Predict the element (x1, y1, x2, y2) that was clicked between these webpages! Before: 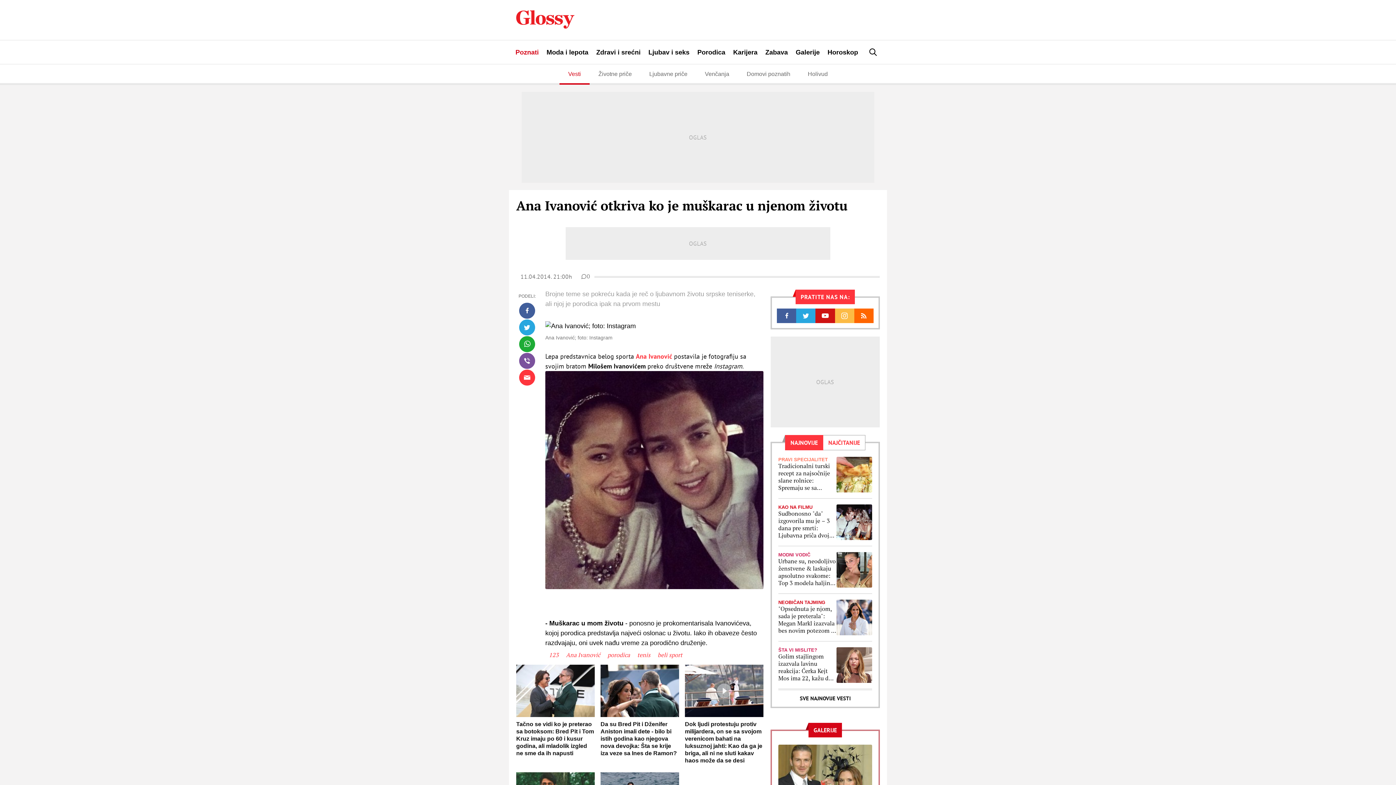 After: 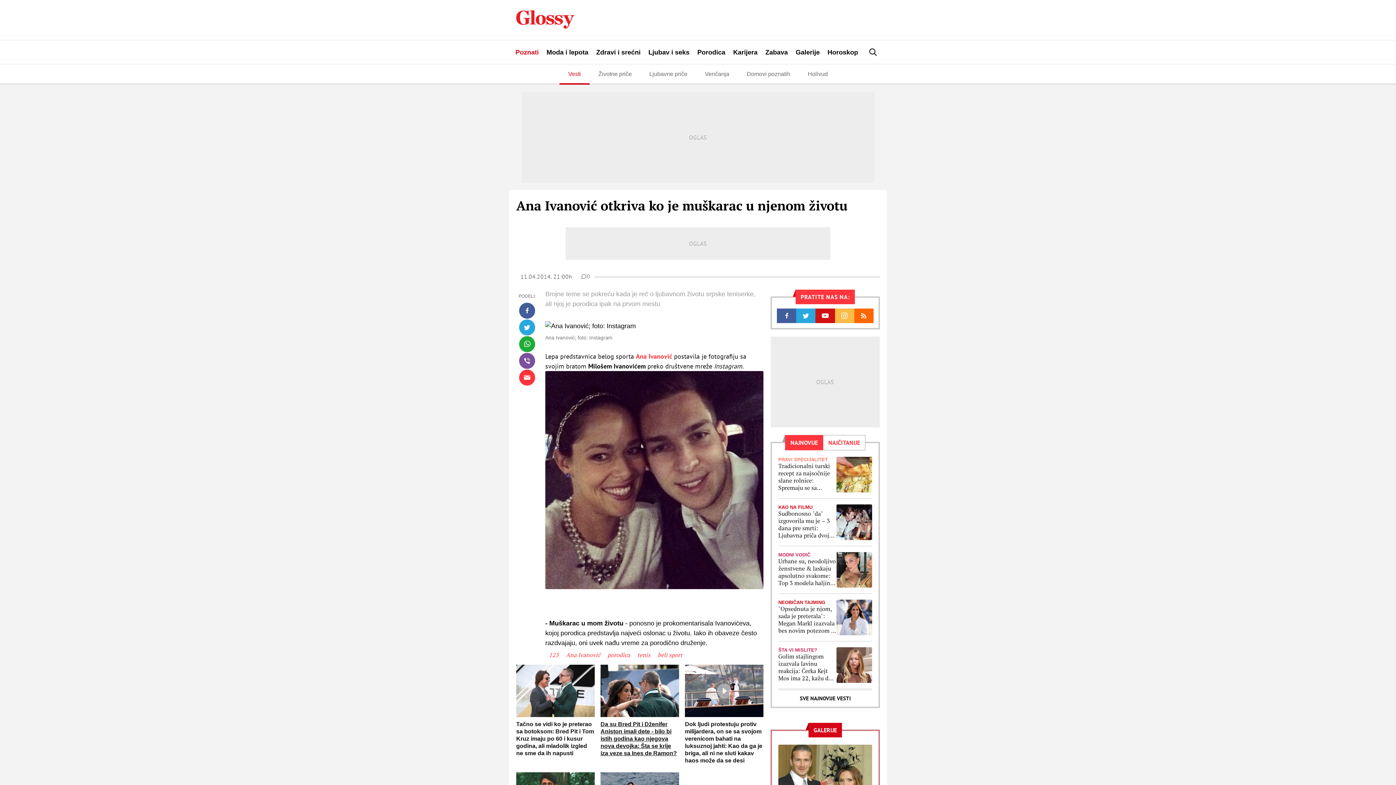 Action: bbox: (600, 720, 679, 757) label: Da su Bred Pit i Dženifer Aniston imali dete - bilo bi istih godina kao njegova nova devojka: Šta se krije iza veze sa Ines de Ramon?